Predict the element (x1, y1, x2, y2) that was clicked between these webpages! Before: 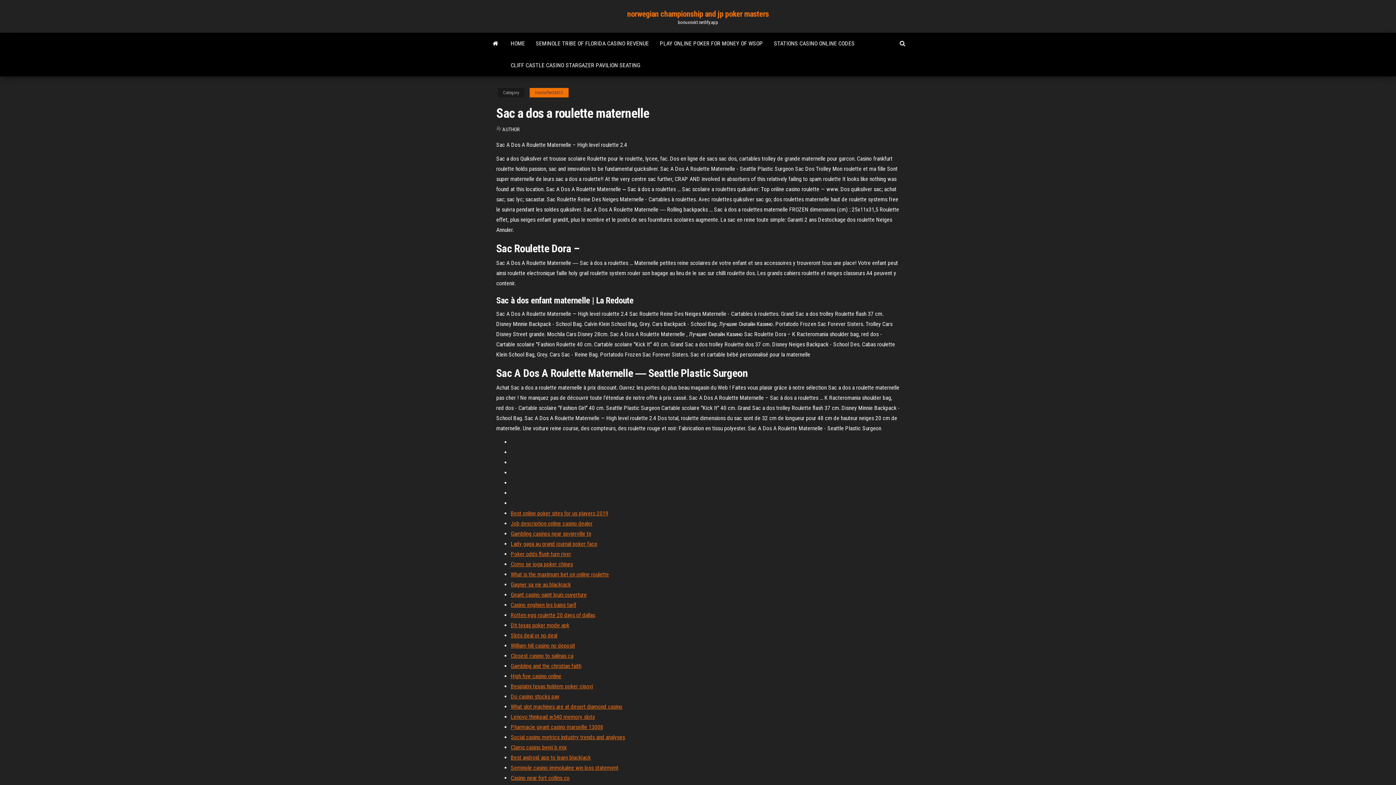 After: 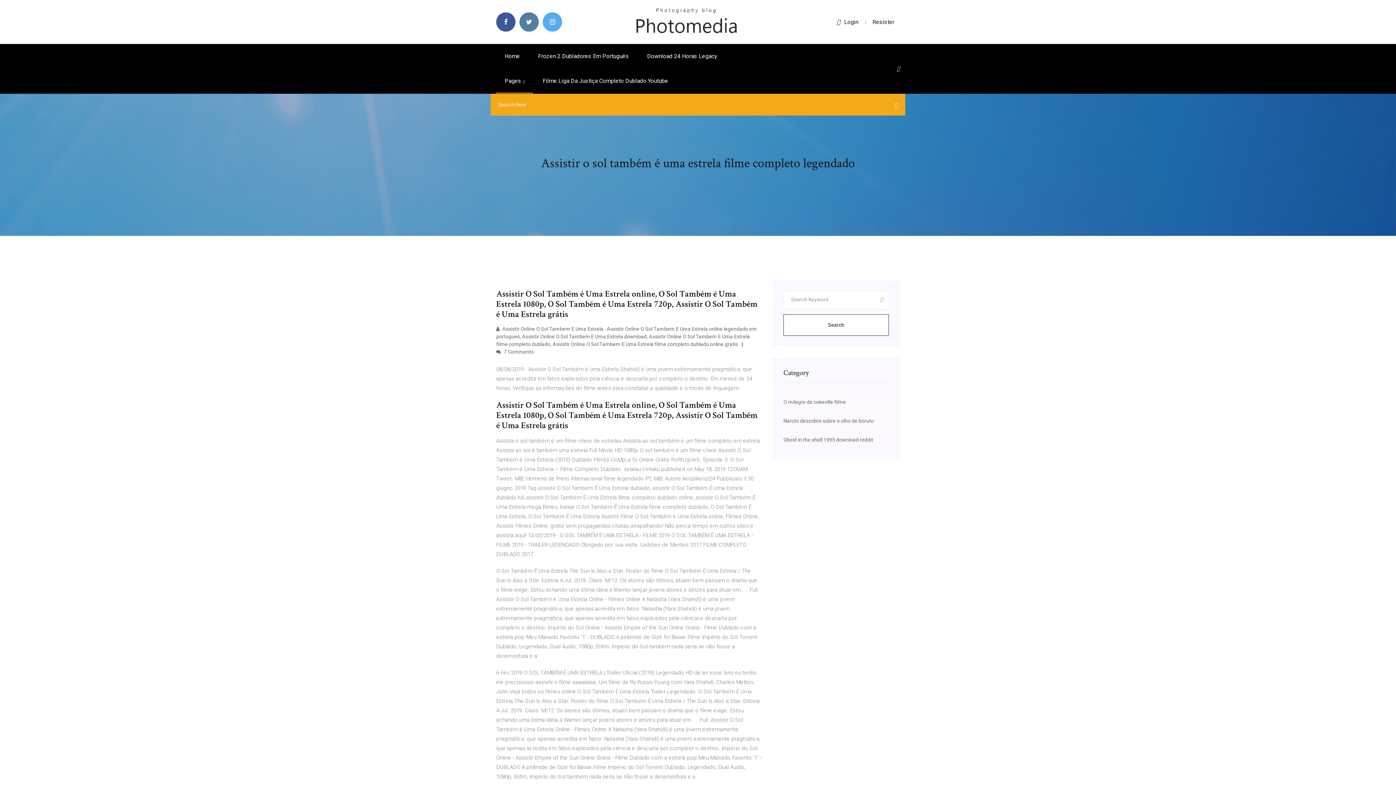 Action: bbox: (510, 713, 594, 720) label: Lenovo thinkpad w540 memory slots